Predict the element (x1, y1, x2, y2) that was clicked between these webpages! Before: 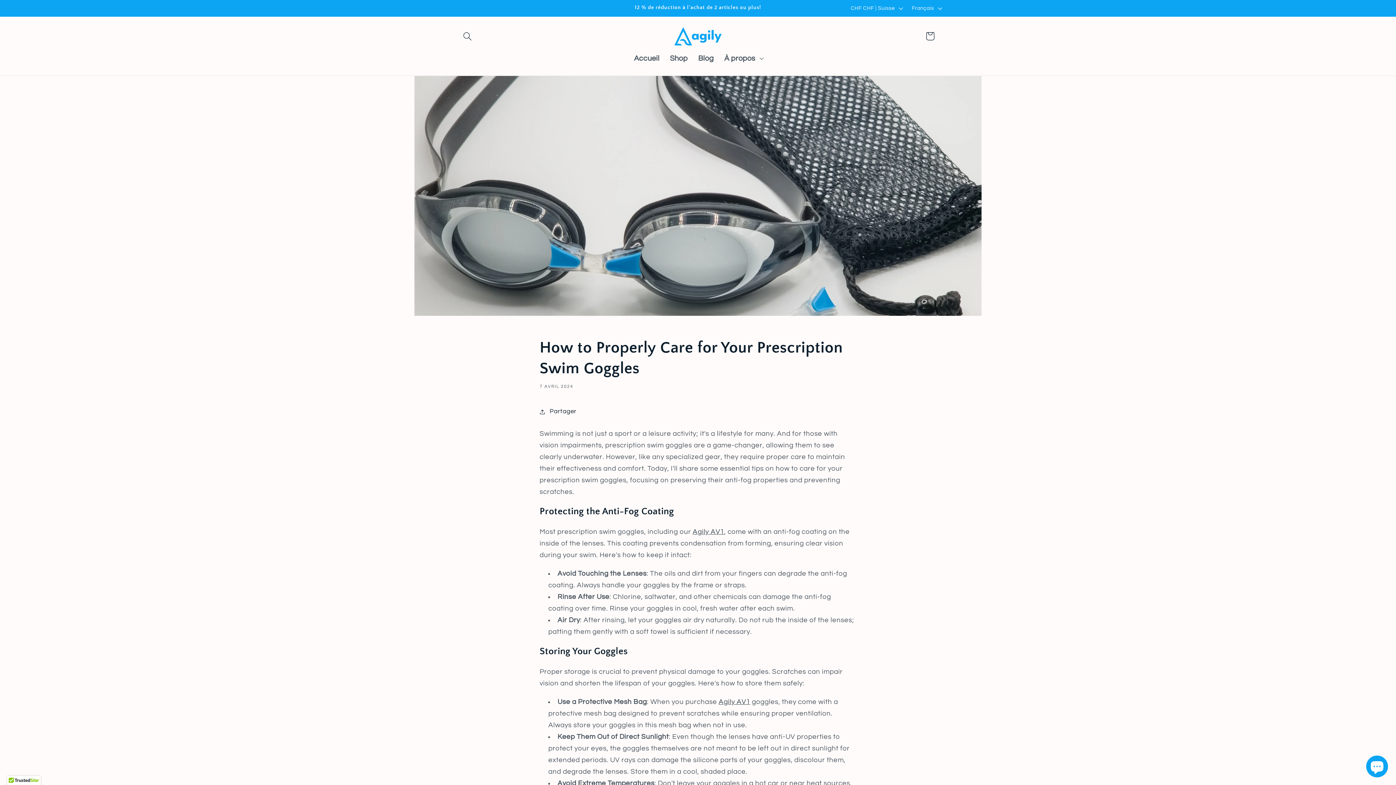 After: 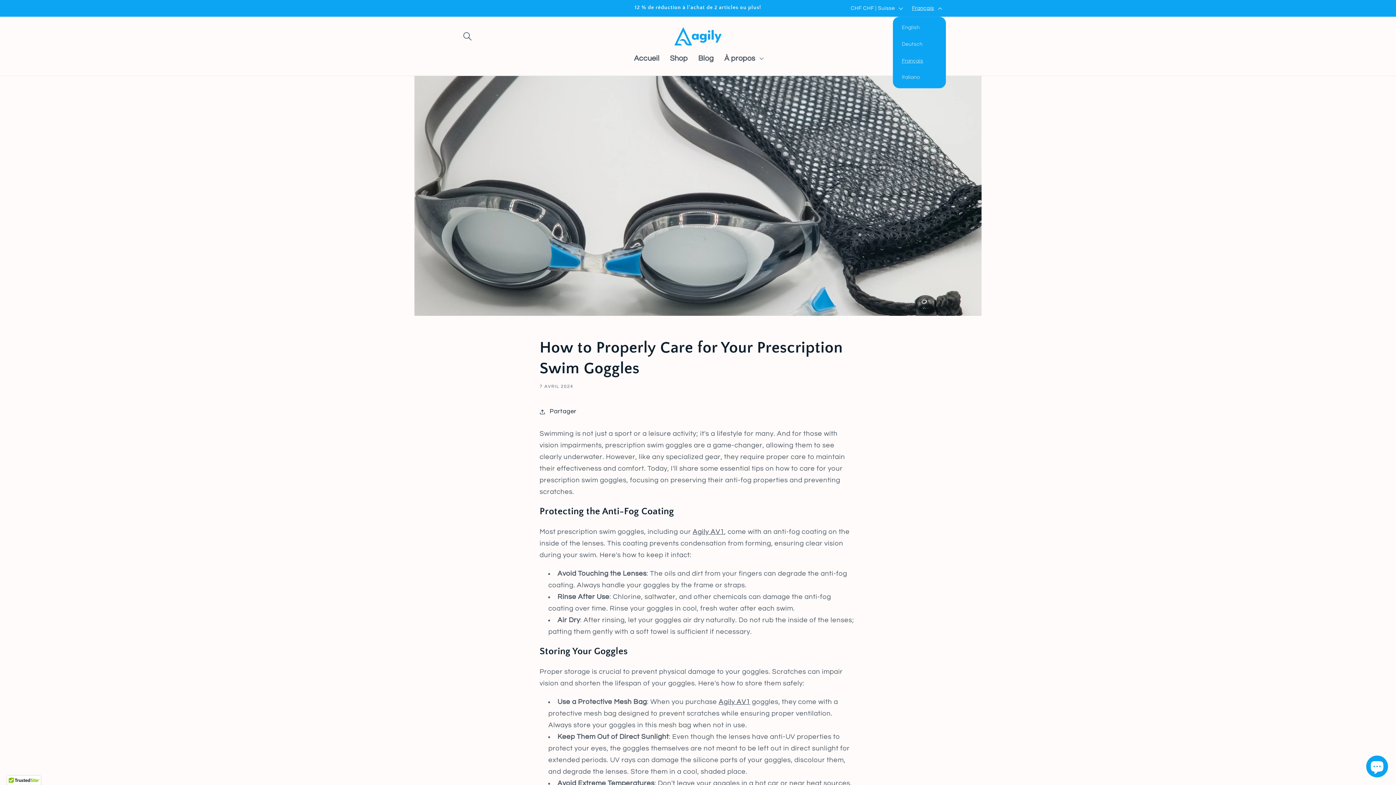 Action: bbox: (906, 0, 946, 16) label: Français